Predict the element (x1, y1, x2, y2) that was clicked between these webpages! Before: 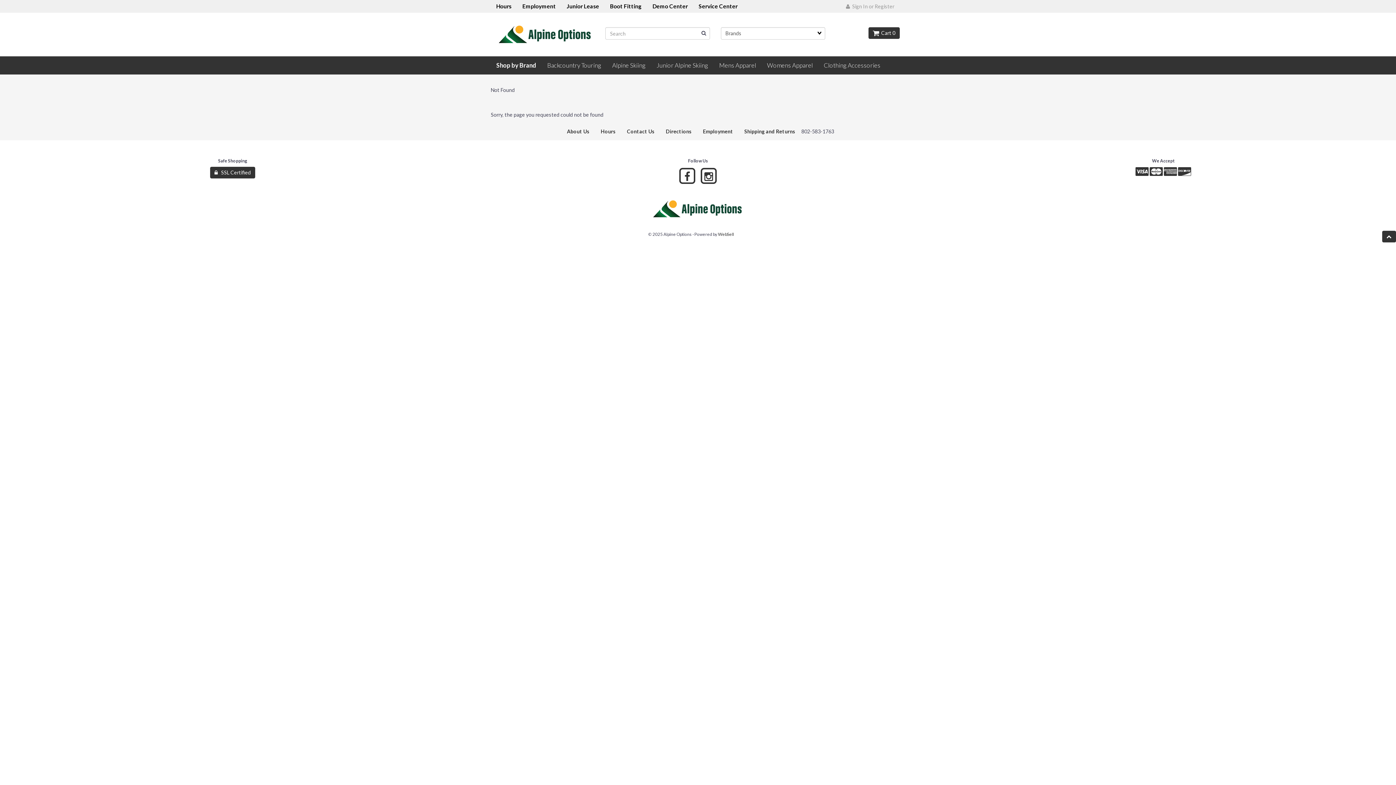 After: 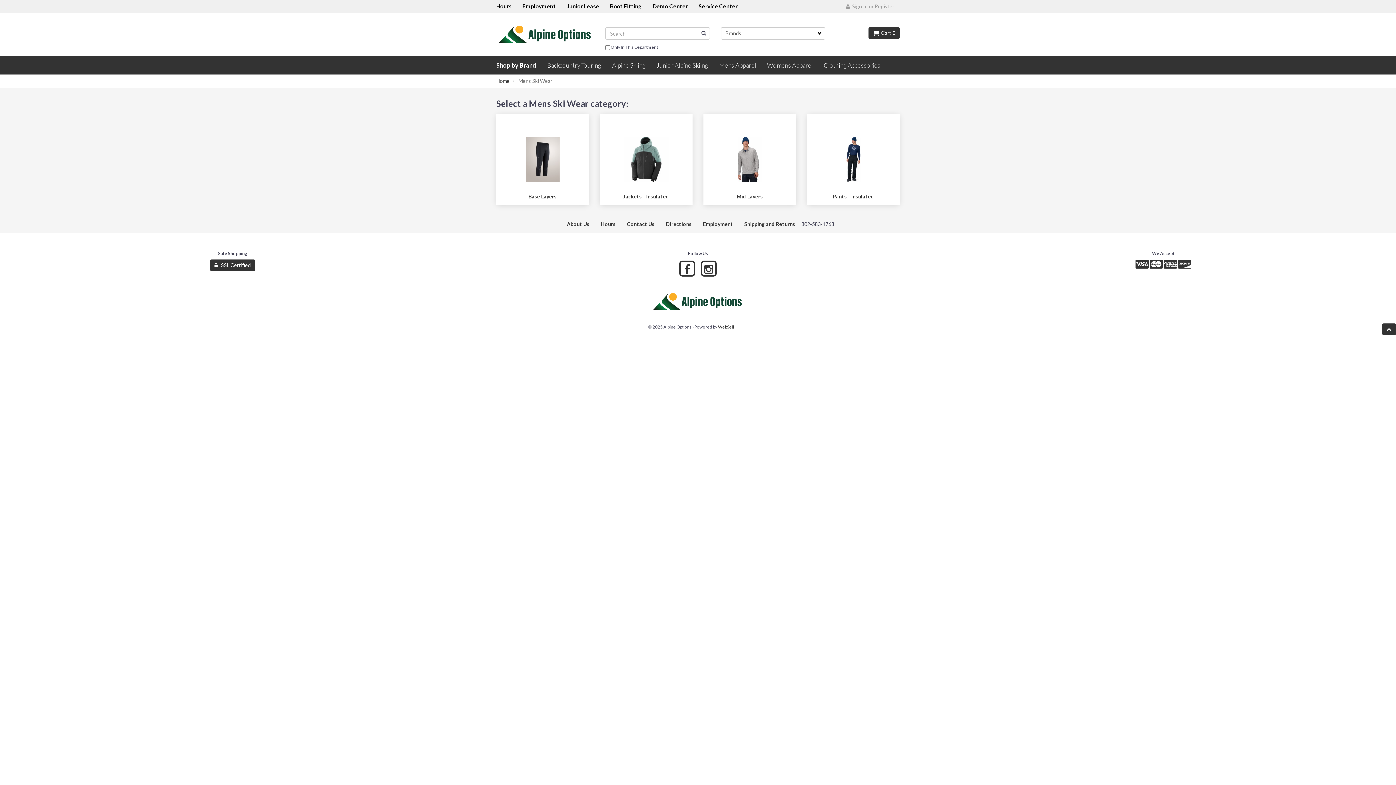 Action: bbox: (713, 56, 761, 74) label: Mens Apparel